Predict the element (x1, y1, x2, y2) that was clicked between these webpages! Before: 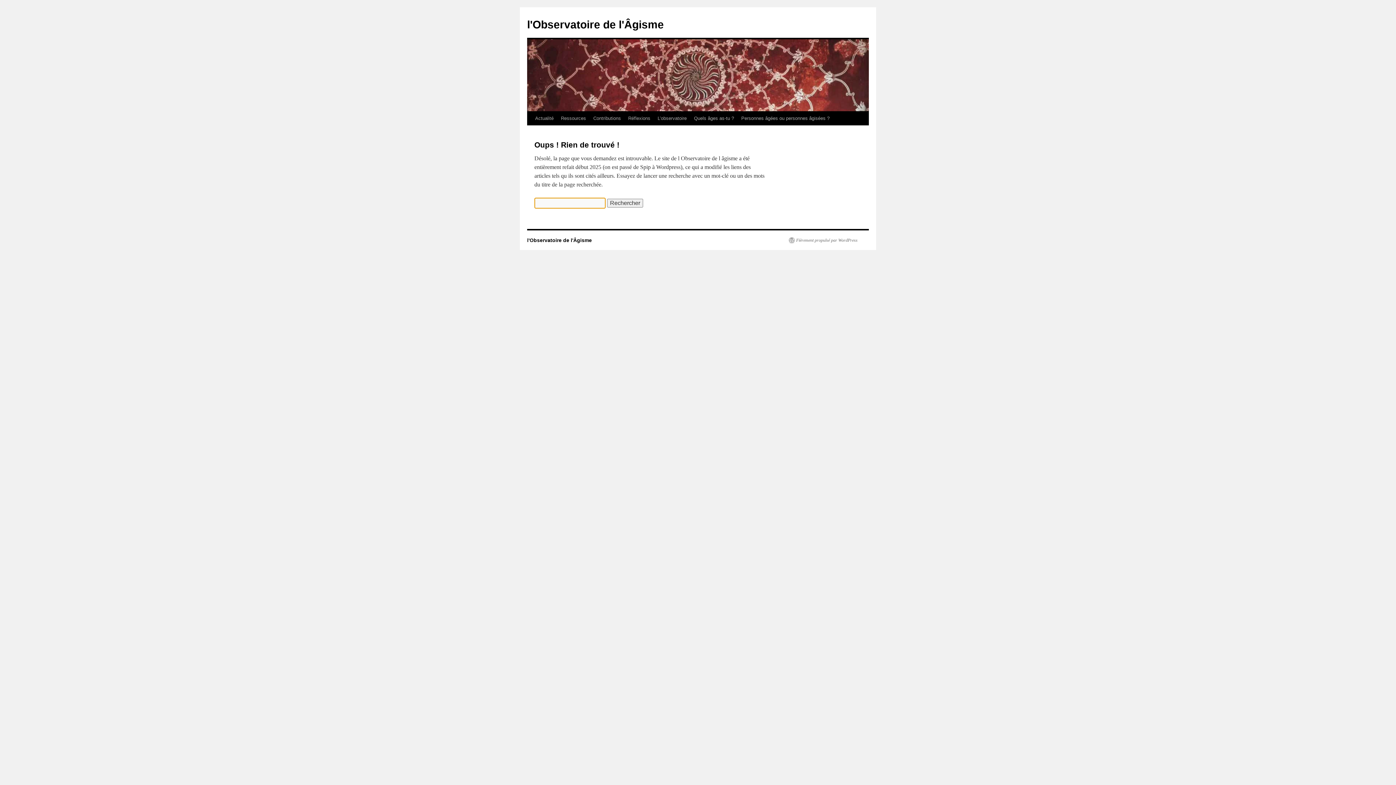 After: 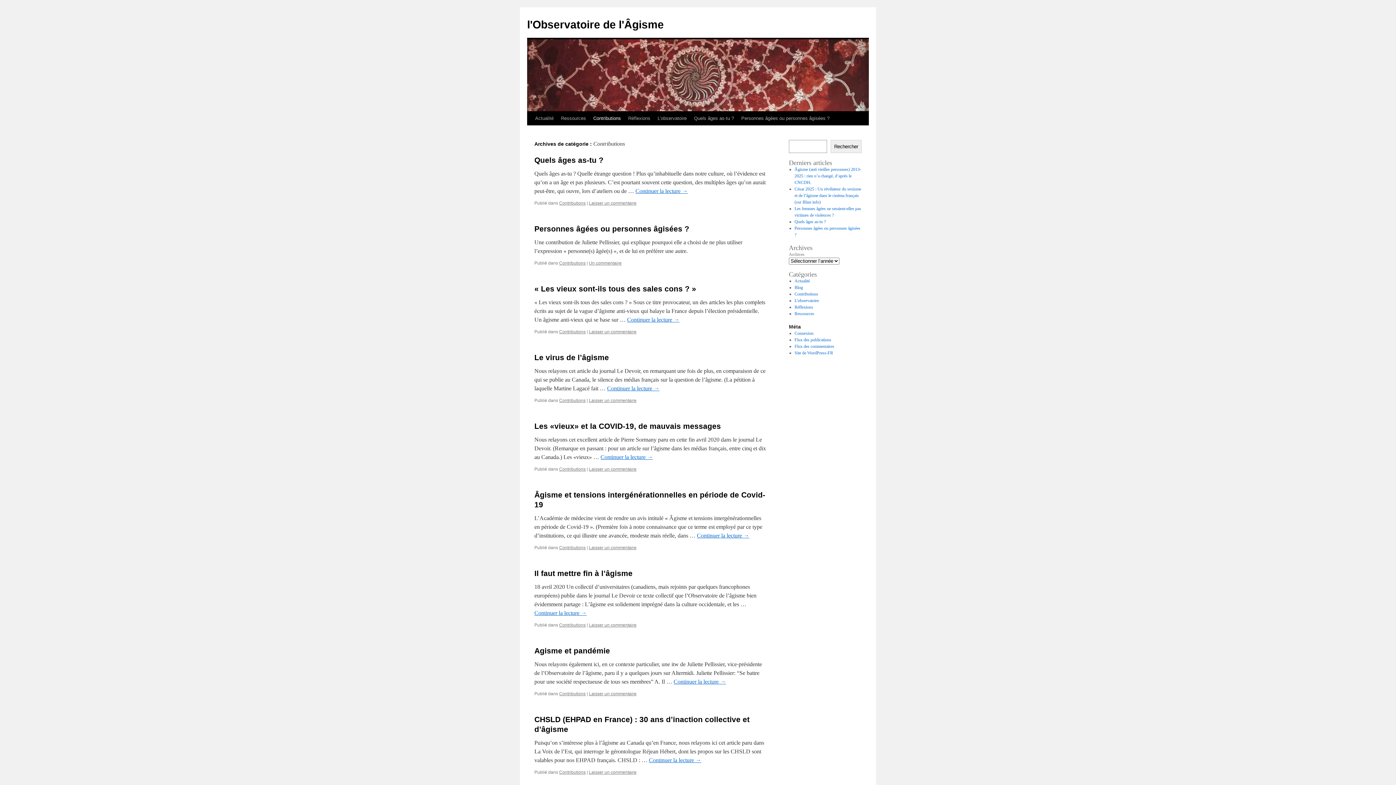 Action: label: Contributions bbox: (589, 111, 624, 125)